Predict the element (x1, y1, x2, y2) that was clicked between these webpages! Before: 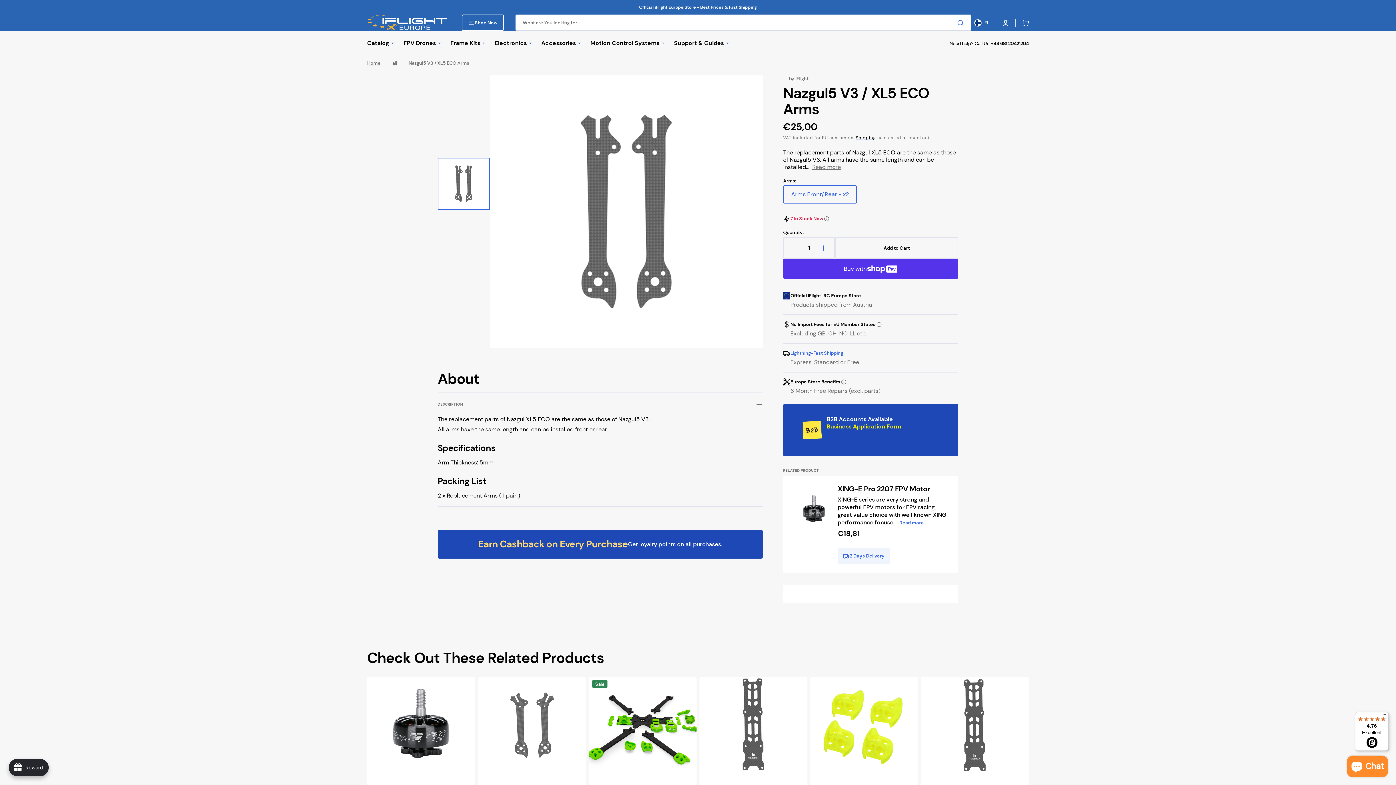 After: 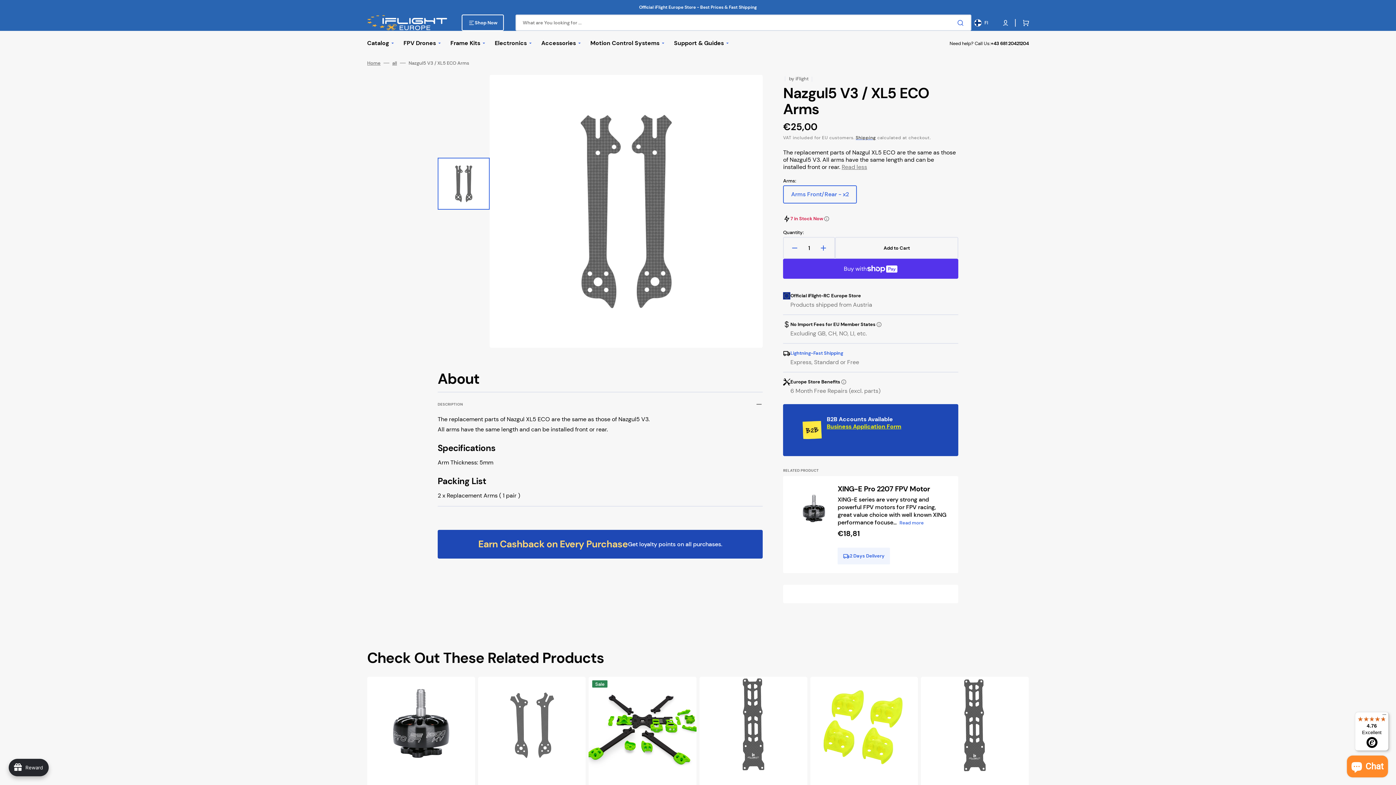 Action: bbox: (812, 163, 841, 170) label: Read more